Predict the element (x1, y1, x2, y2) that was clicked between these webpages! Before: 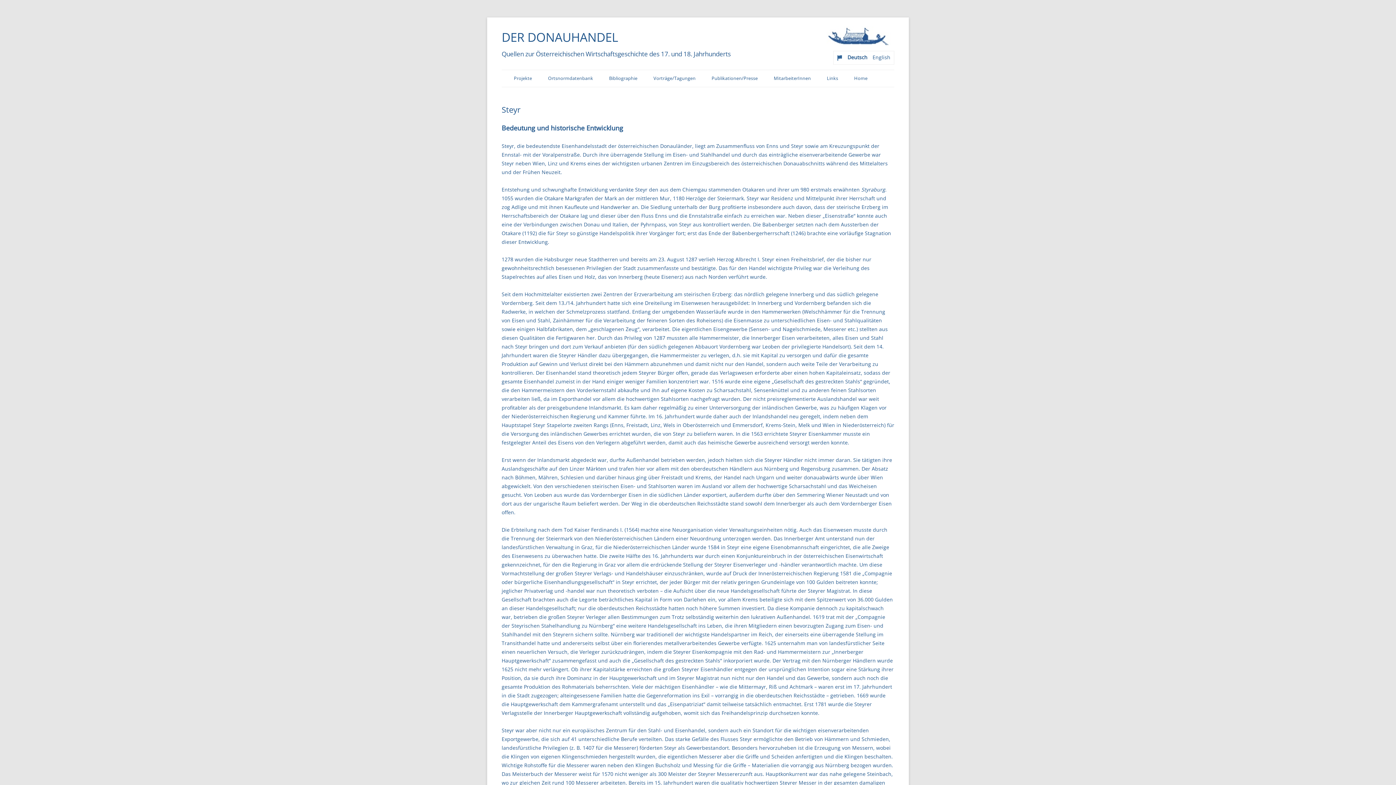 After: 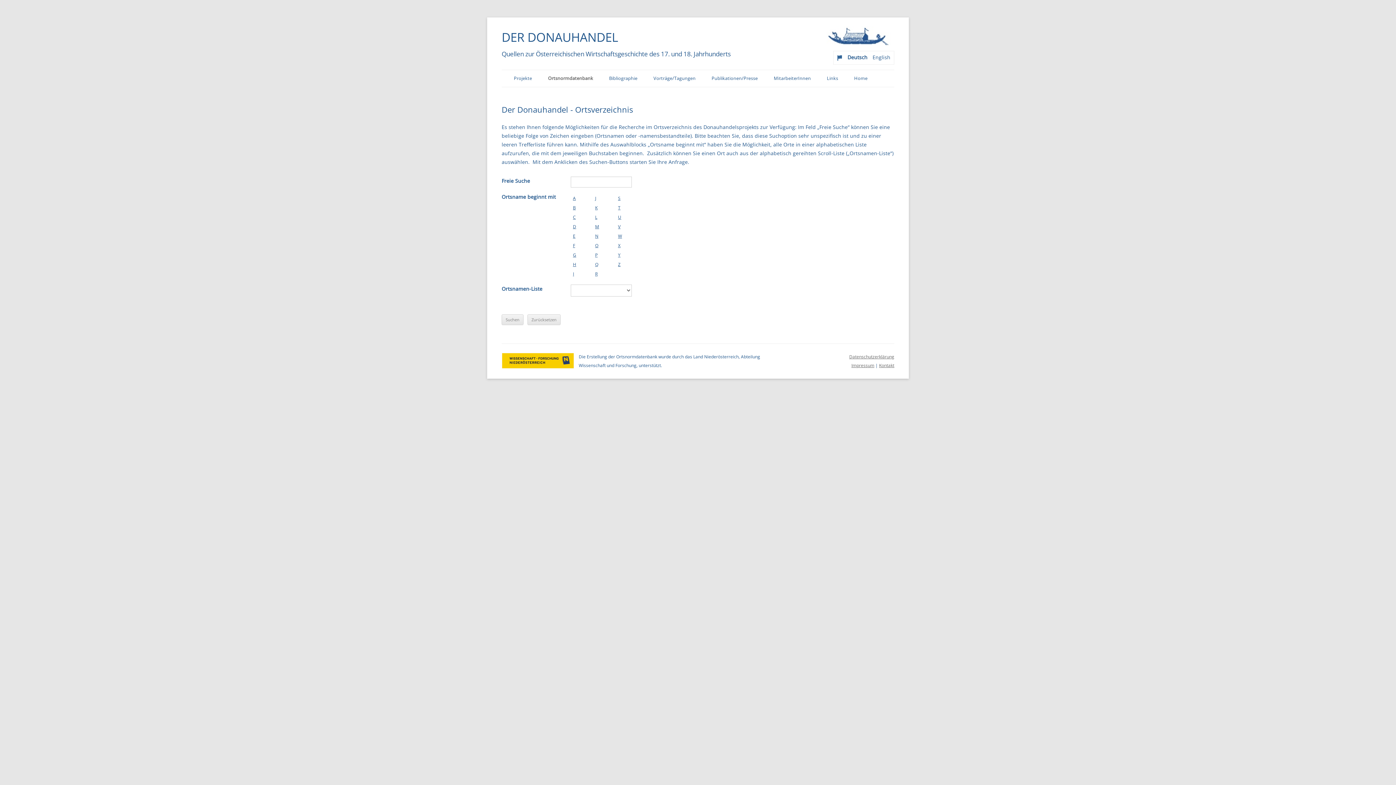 Action: bbox: (548, 70, 593, 86) label: Ortsnormdatenbank